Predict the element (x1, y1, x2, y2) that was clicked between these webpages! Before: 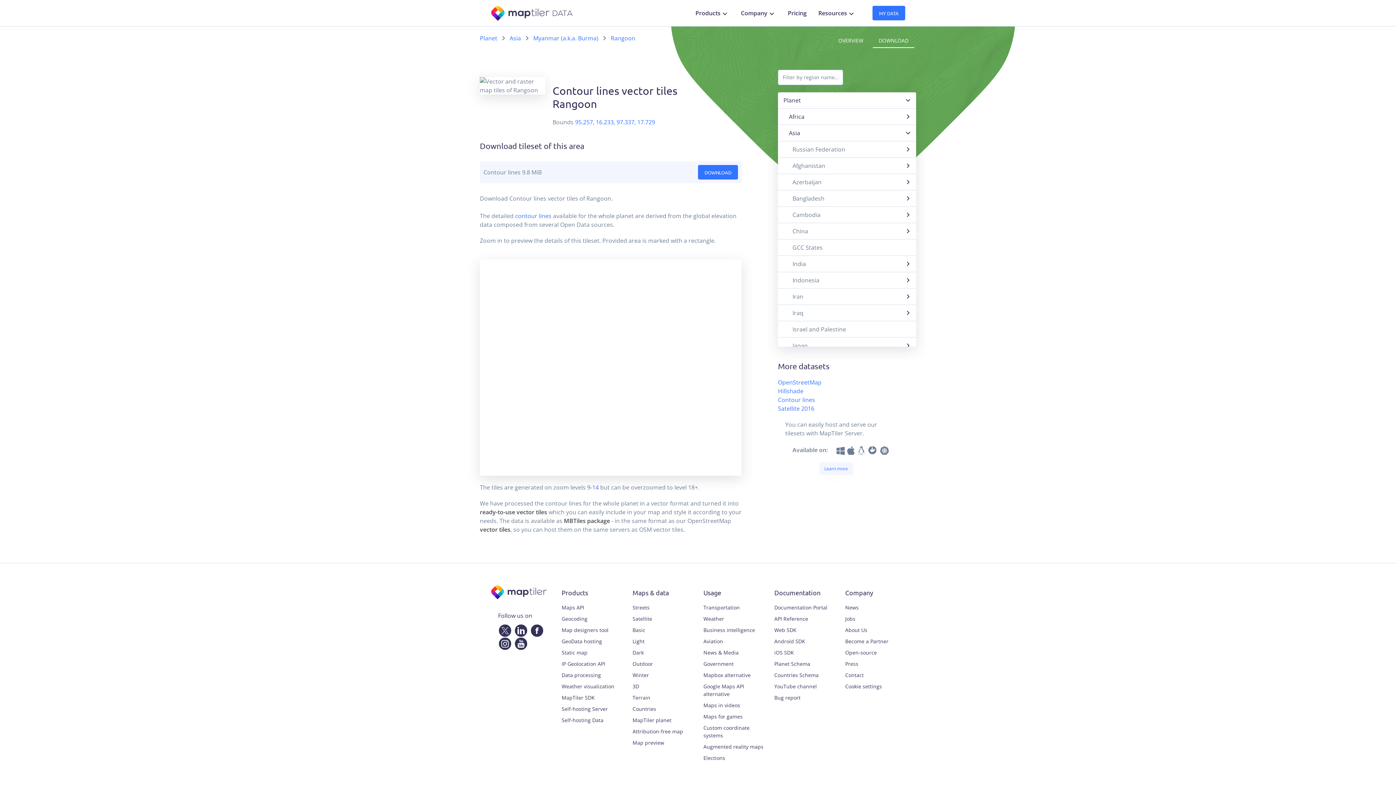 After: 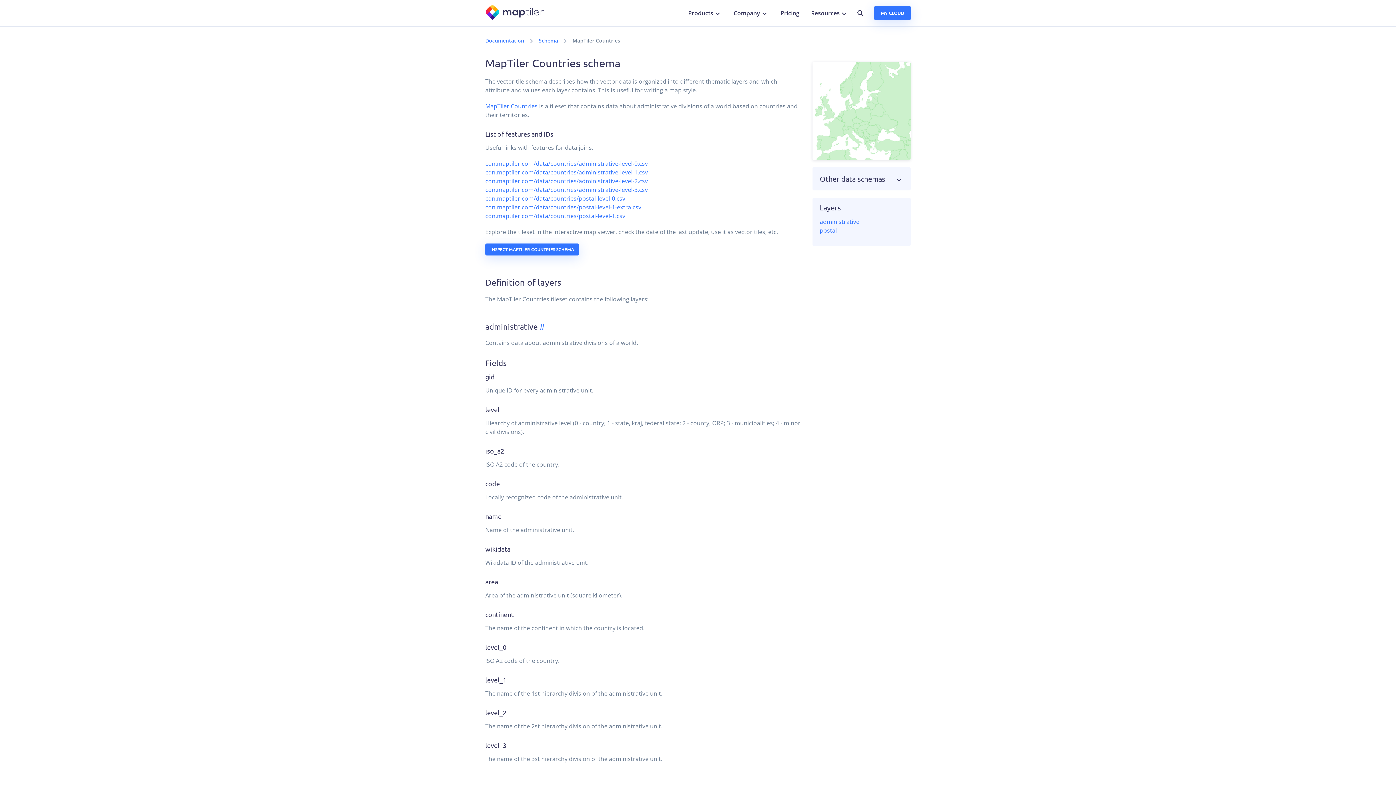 Action: label: Countries Schema bbox: (774, 671, 834, 679)